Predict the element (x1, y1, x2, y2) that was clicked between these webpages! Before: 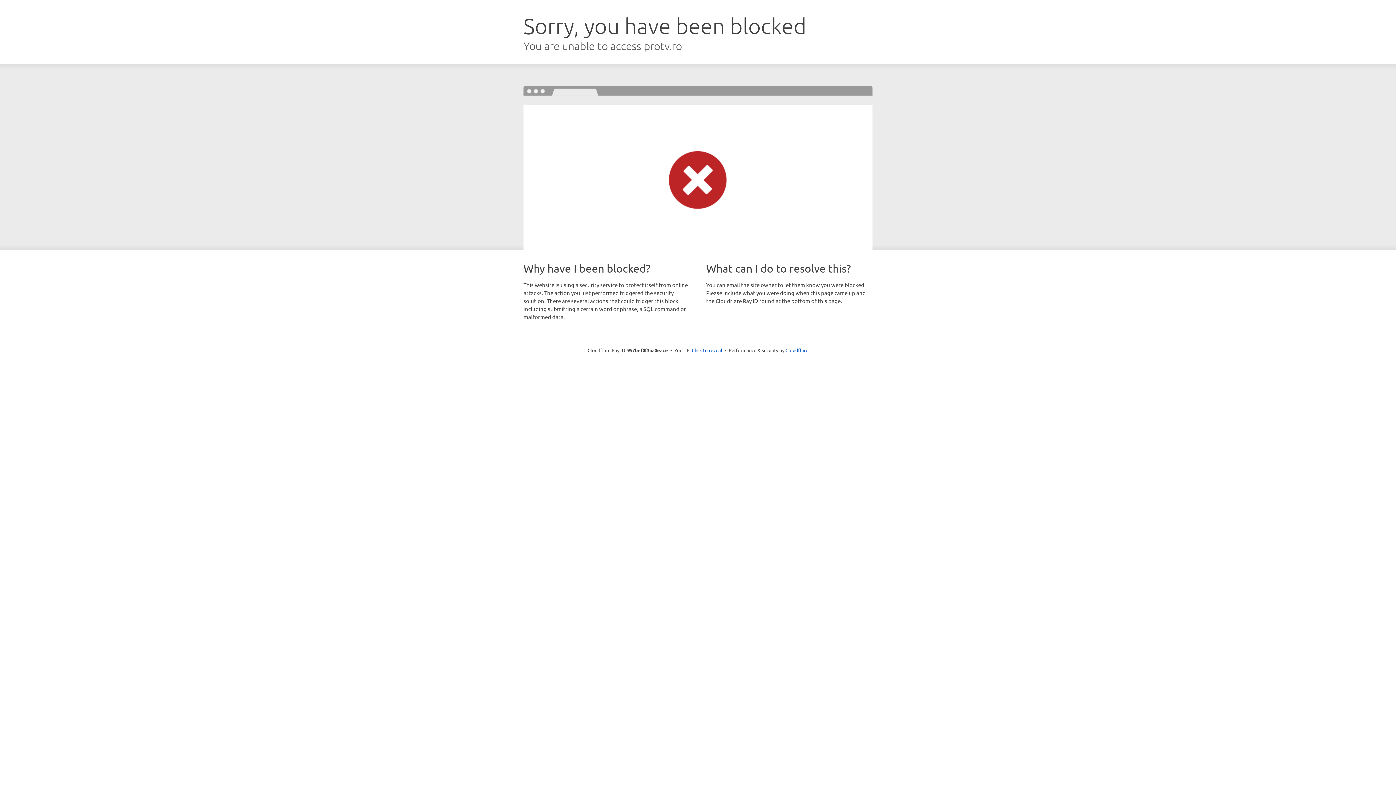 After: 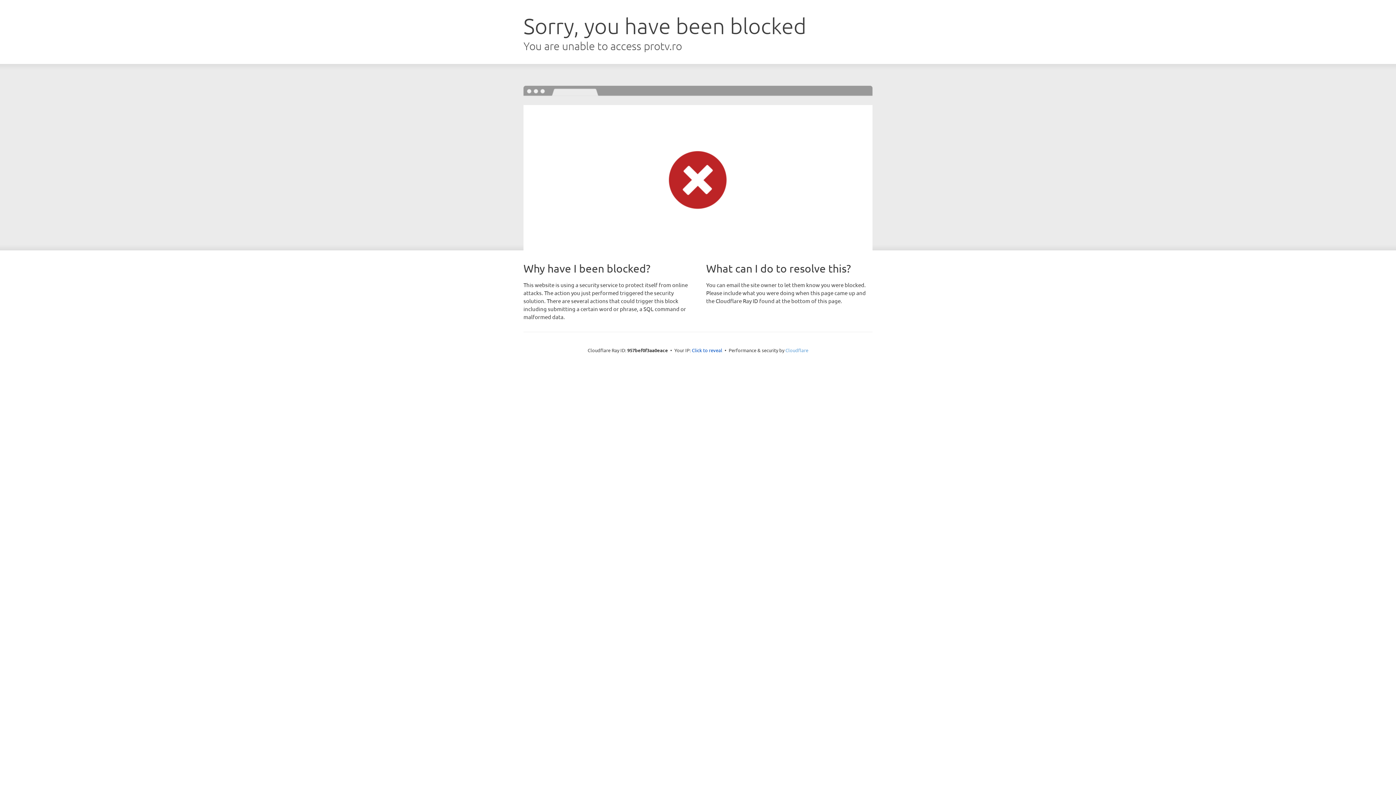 Action: bbox: (785, 347, 808, 353) label: Cloudflare